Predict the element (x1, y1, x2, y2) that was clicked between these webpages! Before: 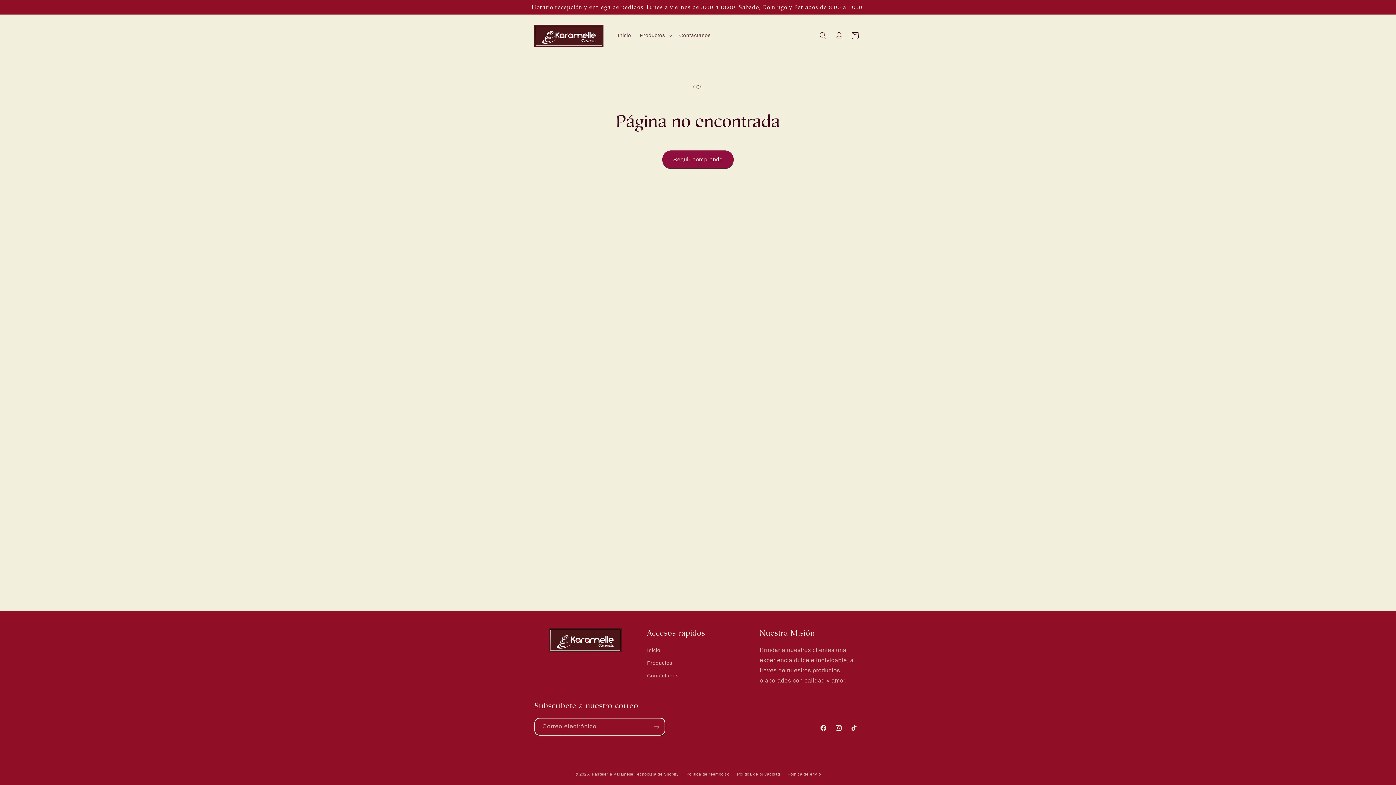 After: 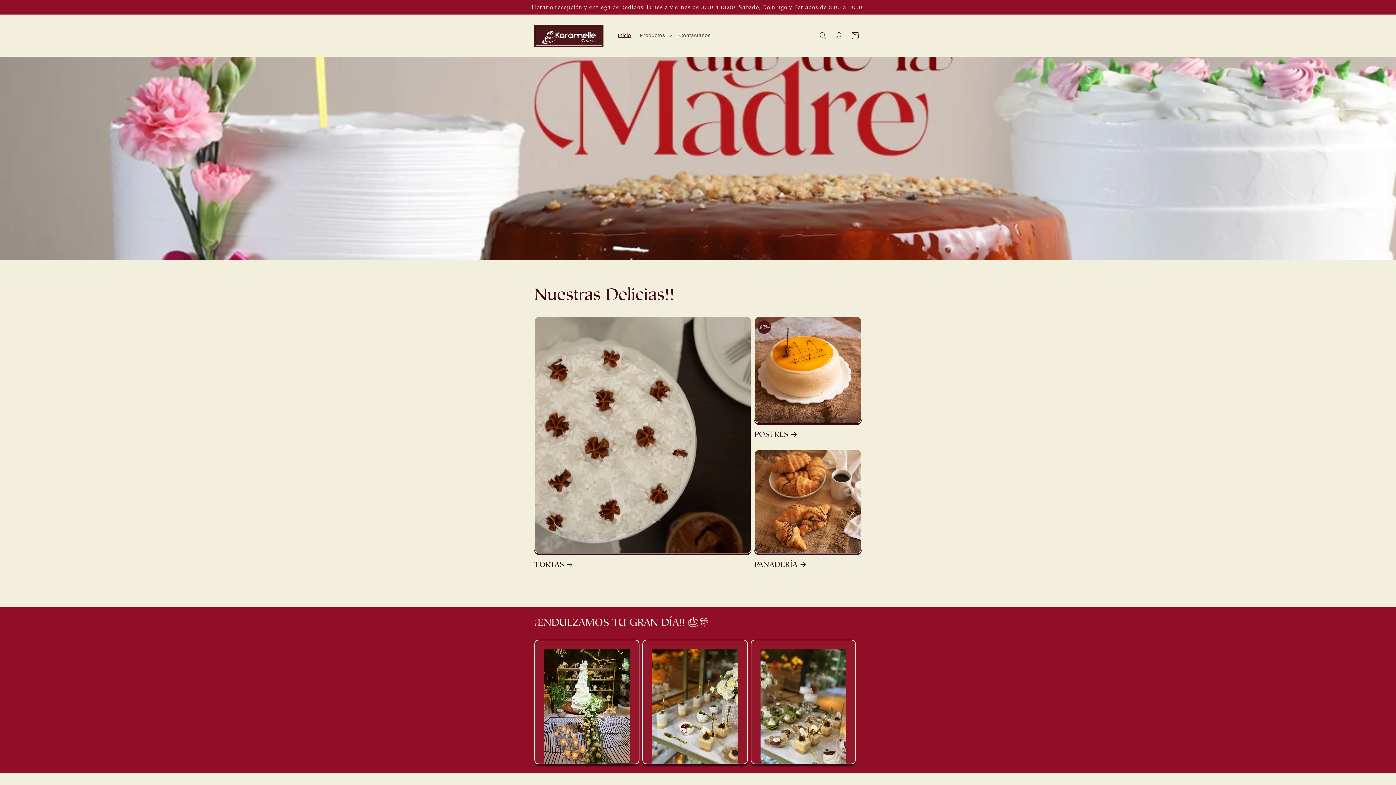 Action: bbox: (531, 21, 606, 49)